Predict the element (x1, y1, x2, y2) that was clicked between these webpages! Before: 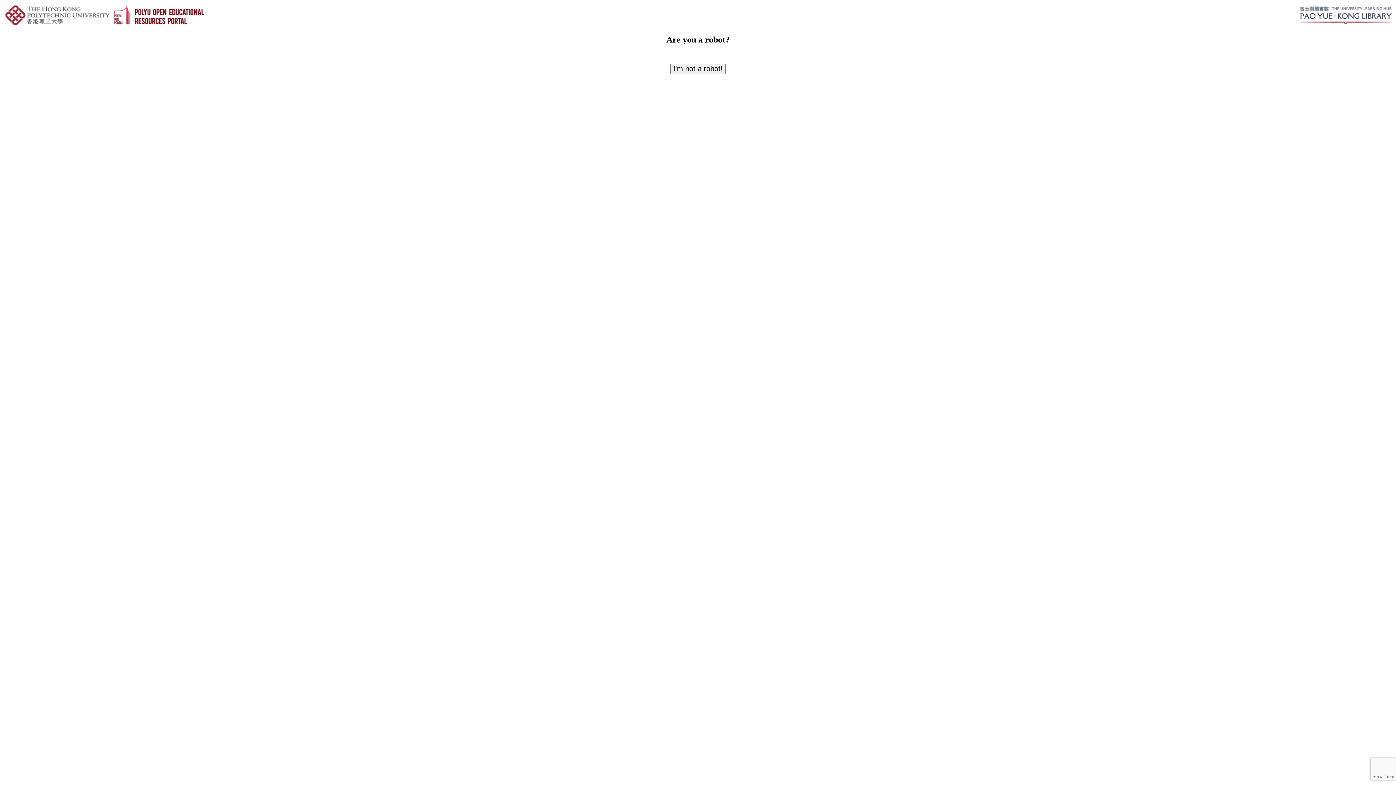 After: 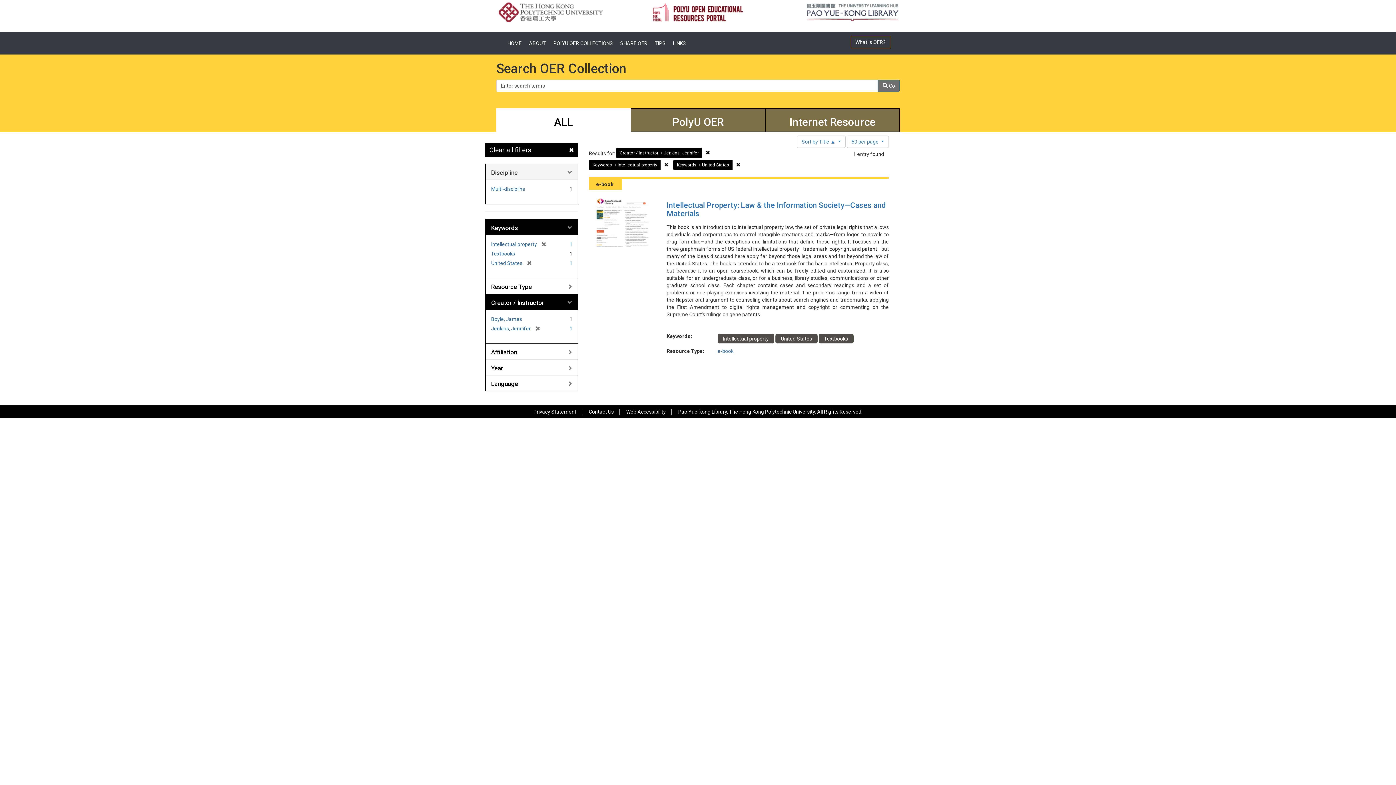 Action: label: I'm not a robot! bbox: (670, 63, 725, 74)